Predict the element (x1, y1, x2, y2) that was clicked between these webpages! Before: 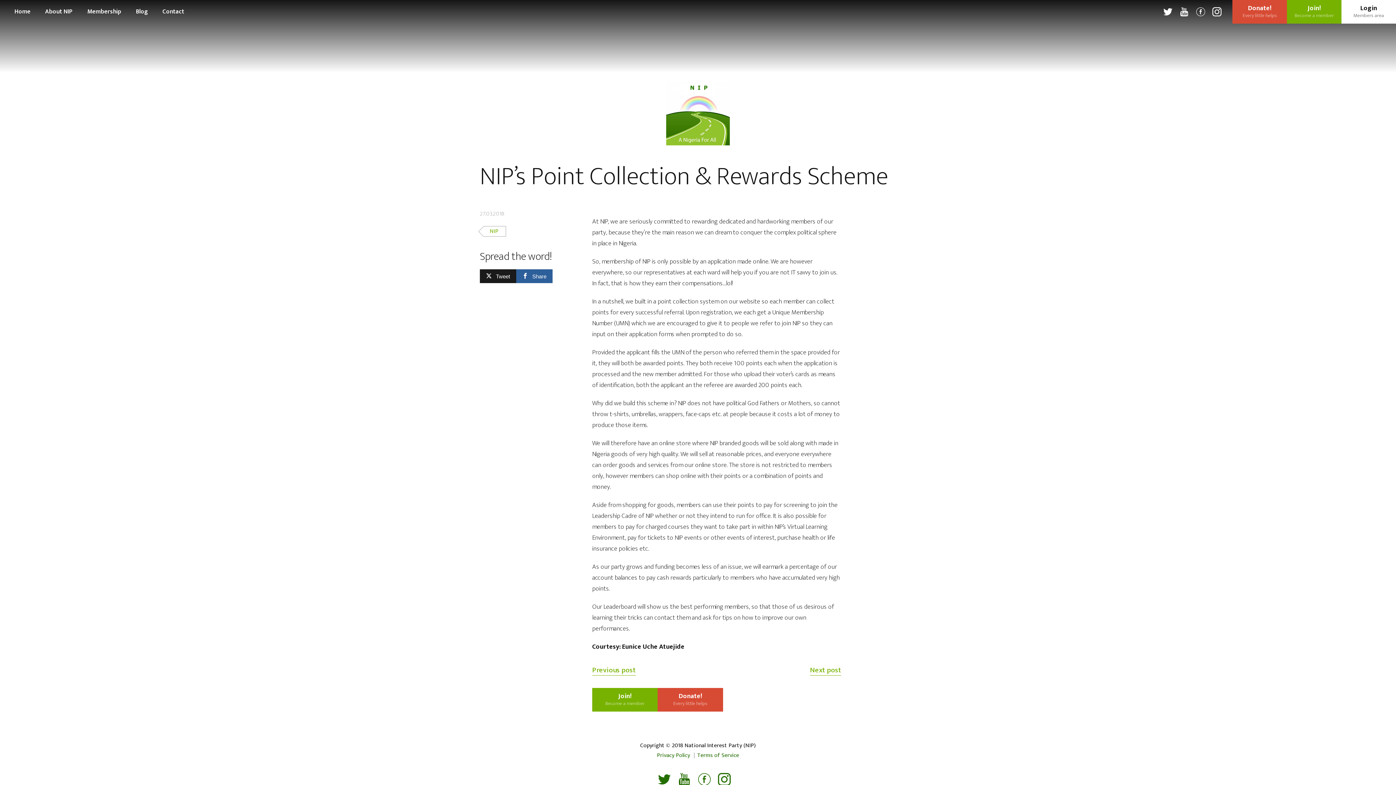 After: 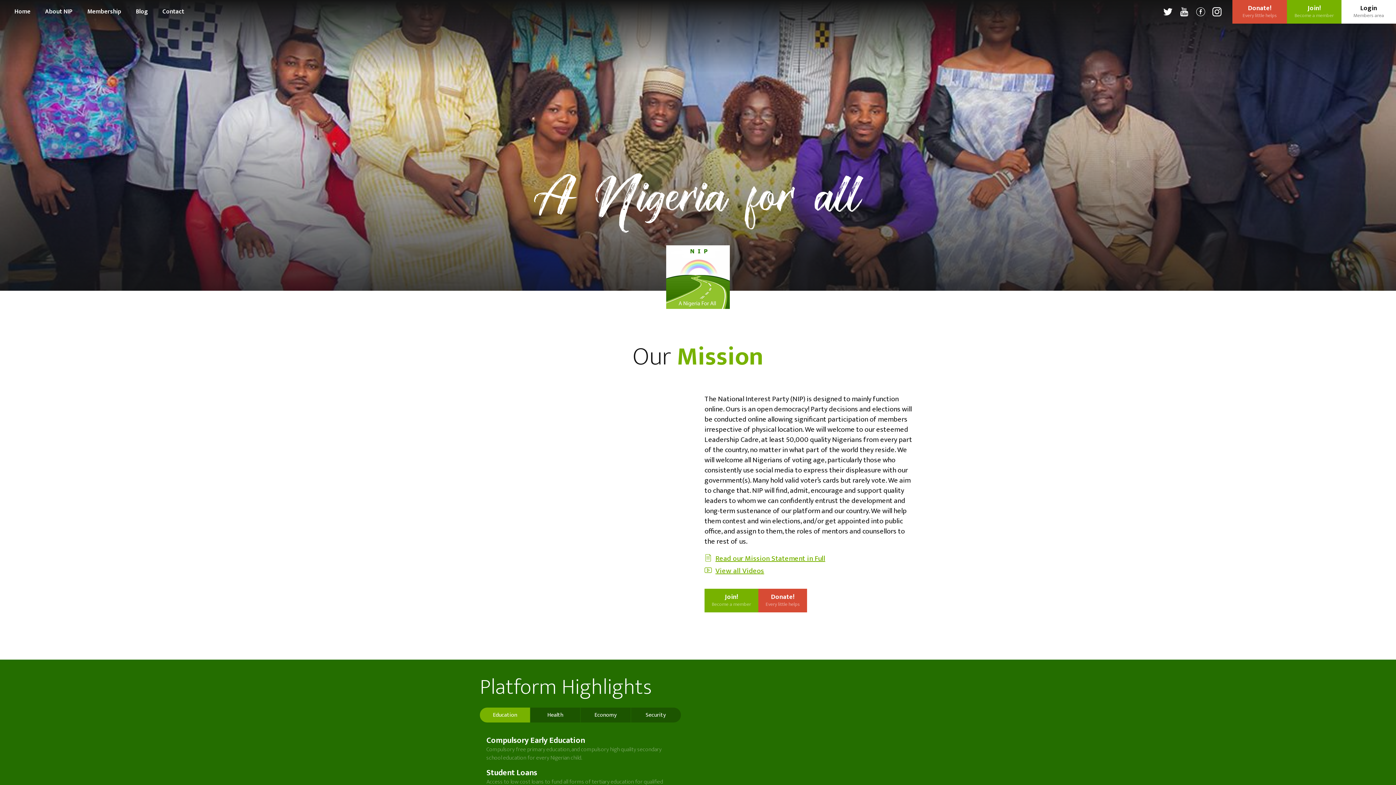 Action: bbox: (7, 0, 37, 23) label: Home